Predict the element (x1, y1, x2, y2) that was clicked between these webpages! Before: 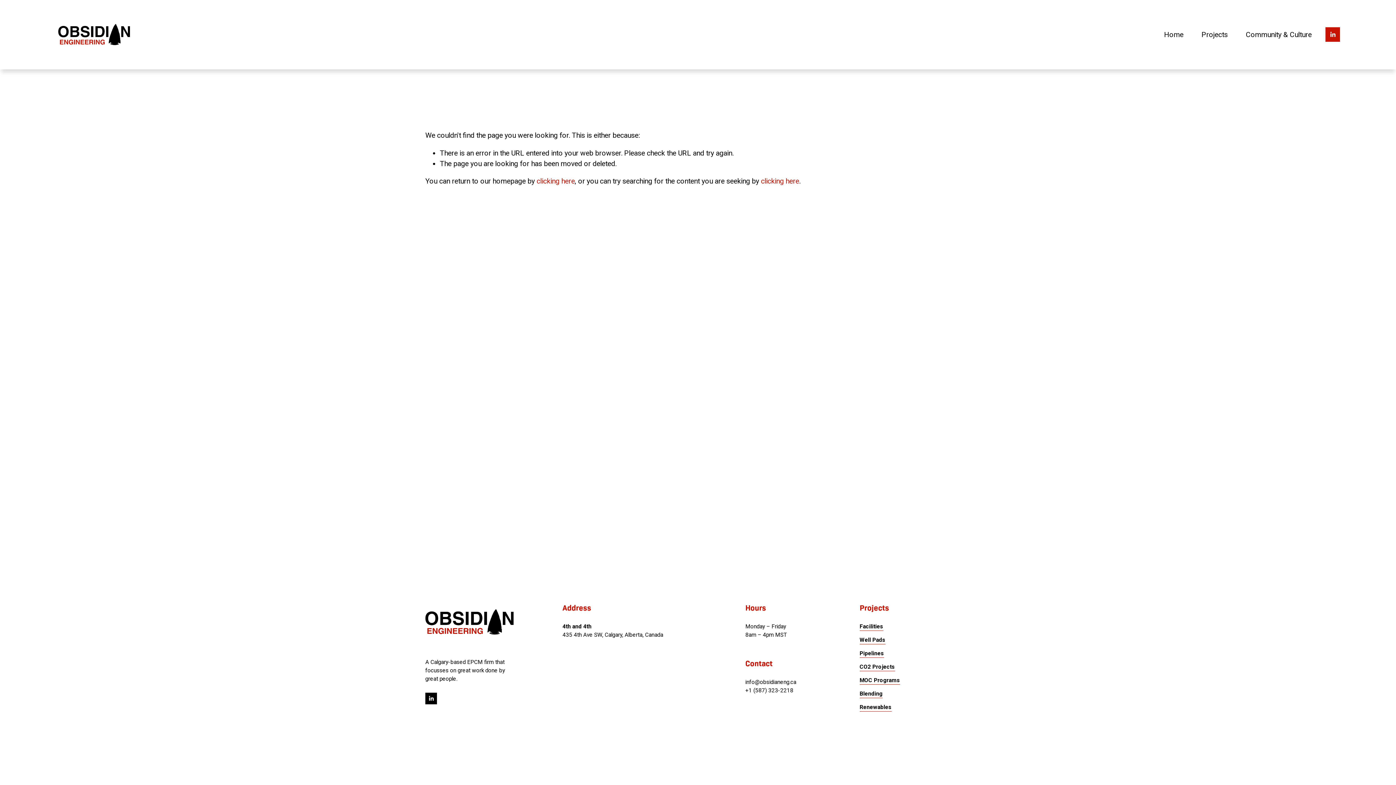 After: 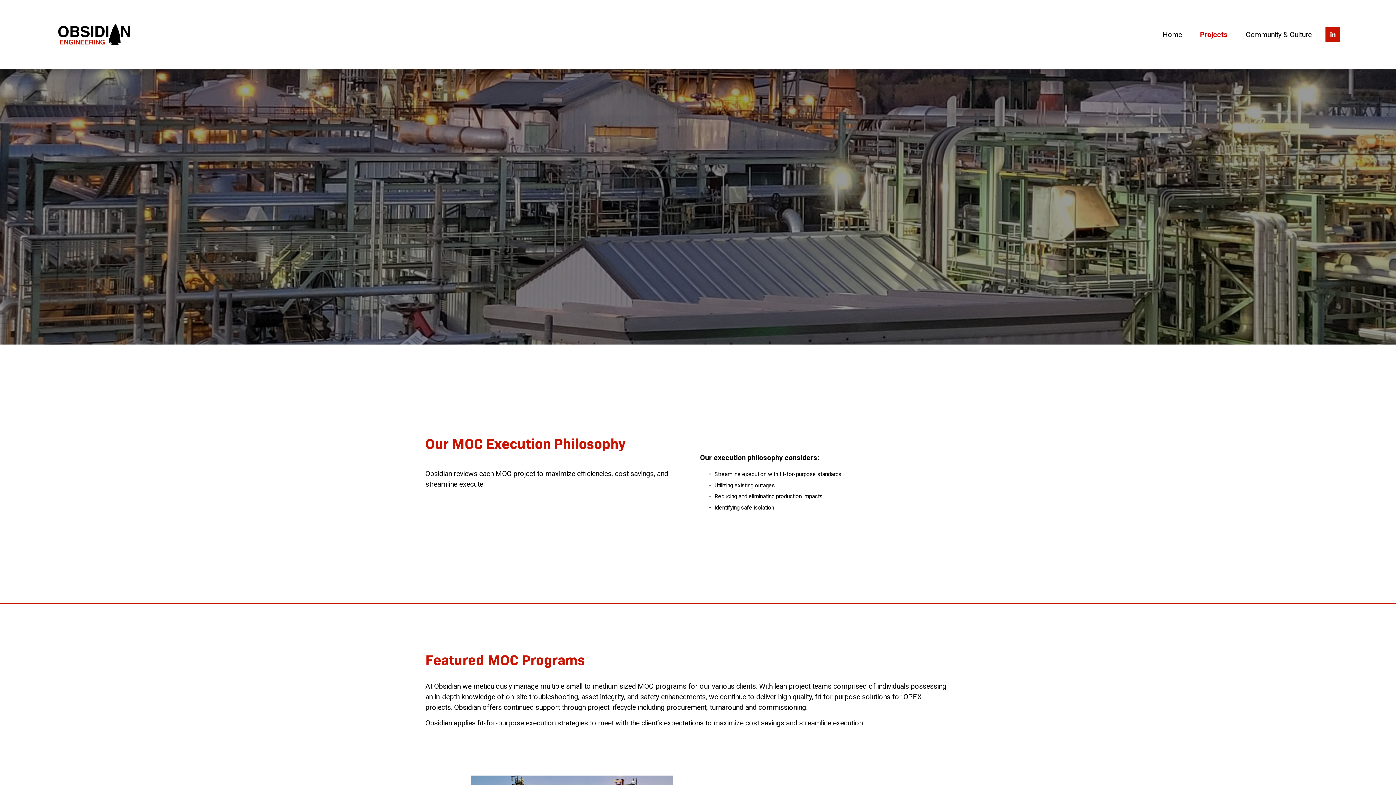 Action: label: MOC Programs bbox: (859, 676, 900, 685)